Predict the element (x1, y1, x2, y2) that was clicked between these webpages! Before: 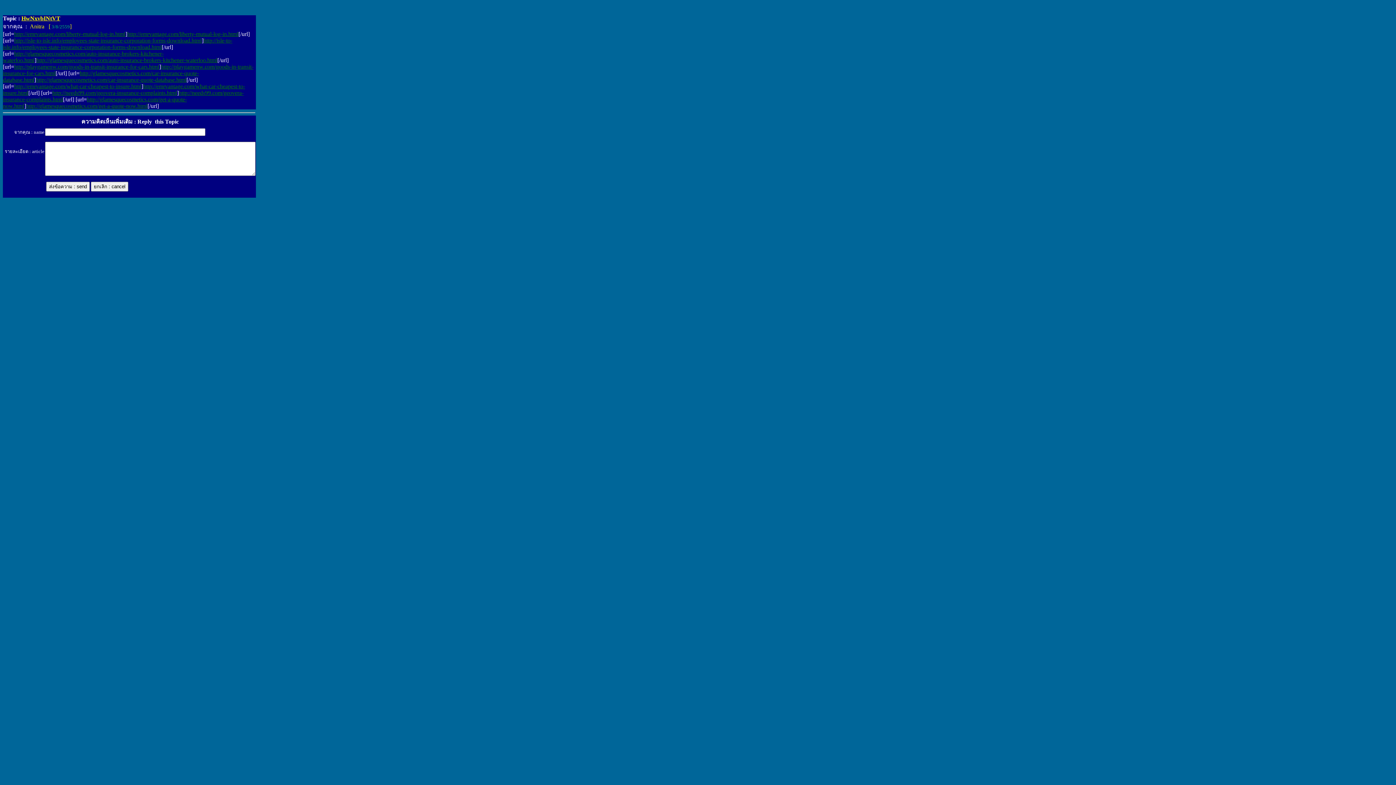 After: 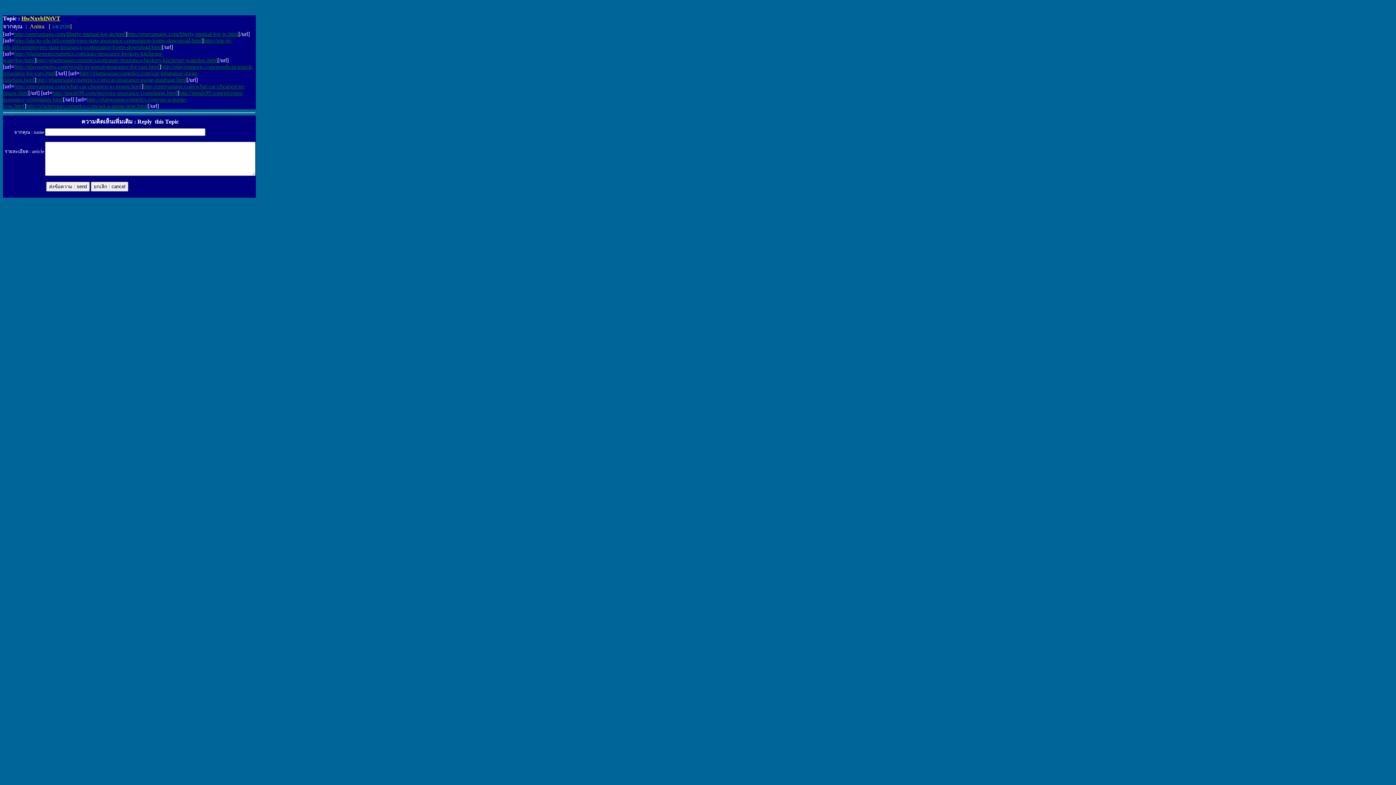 Action: label: http://emrvantage.com/what-car-cheapest-to-insure.html bbox: (14, 83, 141, 89)